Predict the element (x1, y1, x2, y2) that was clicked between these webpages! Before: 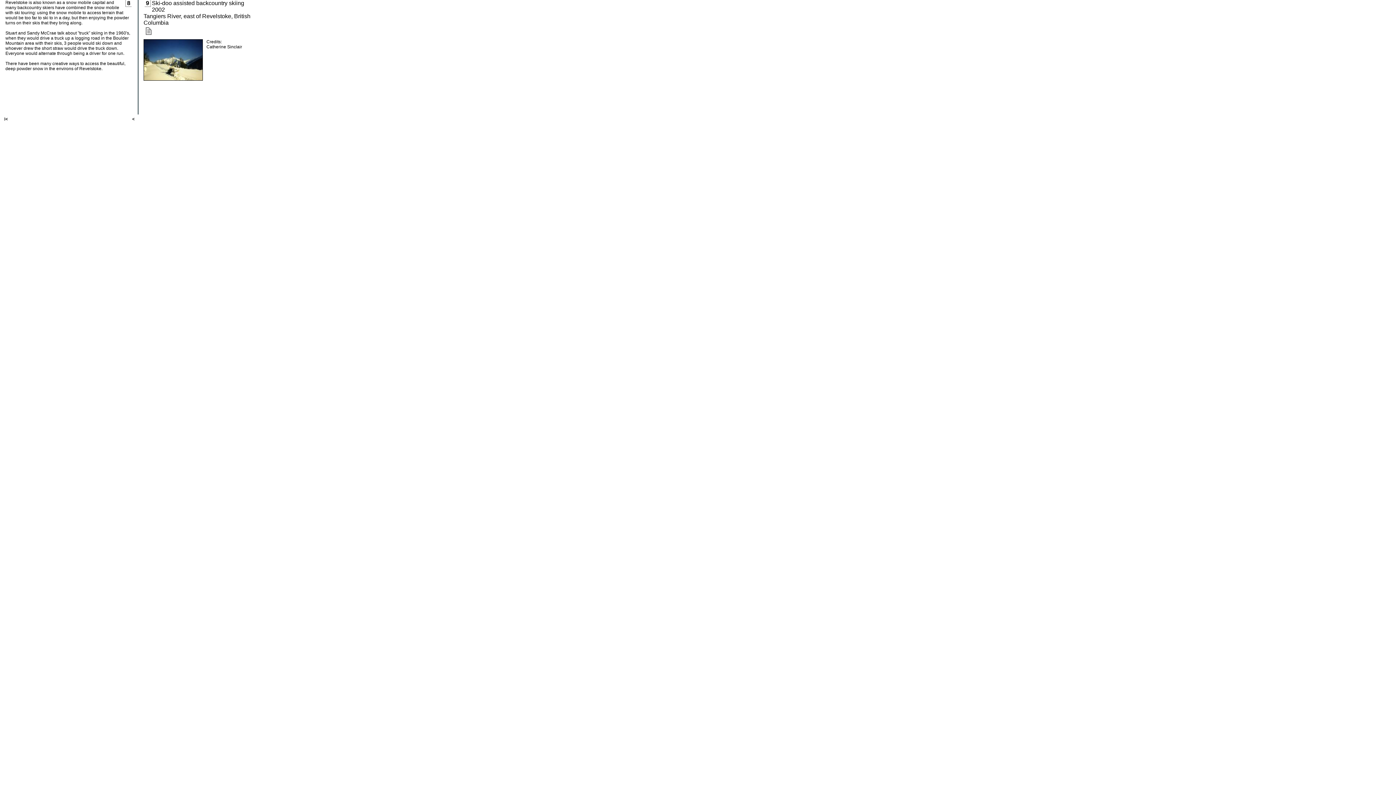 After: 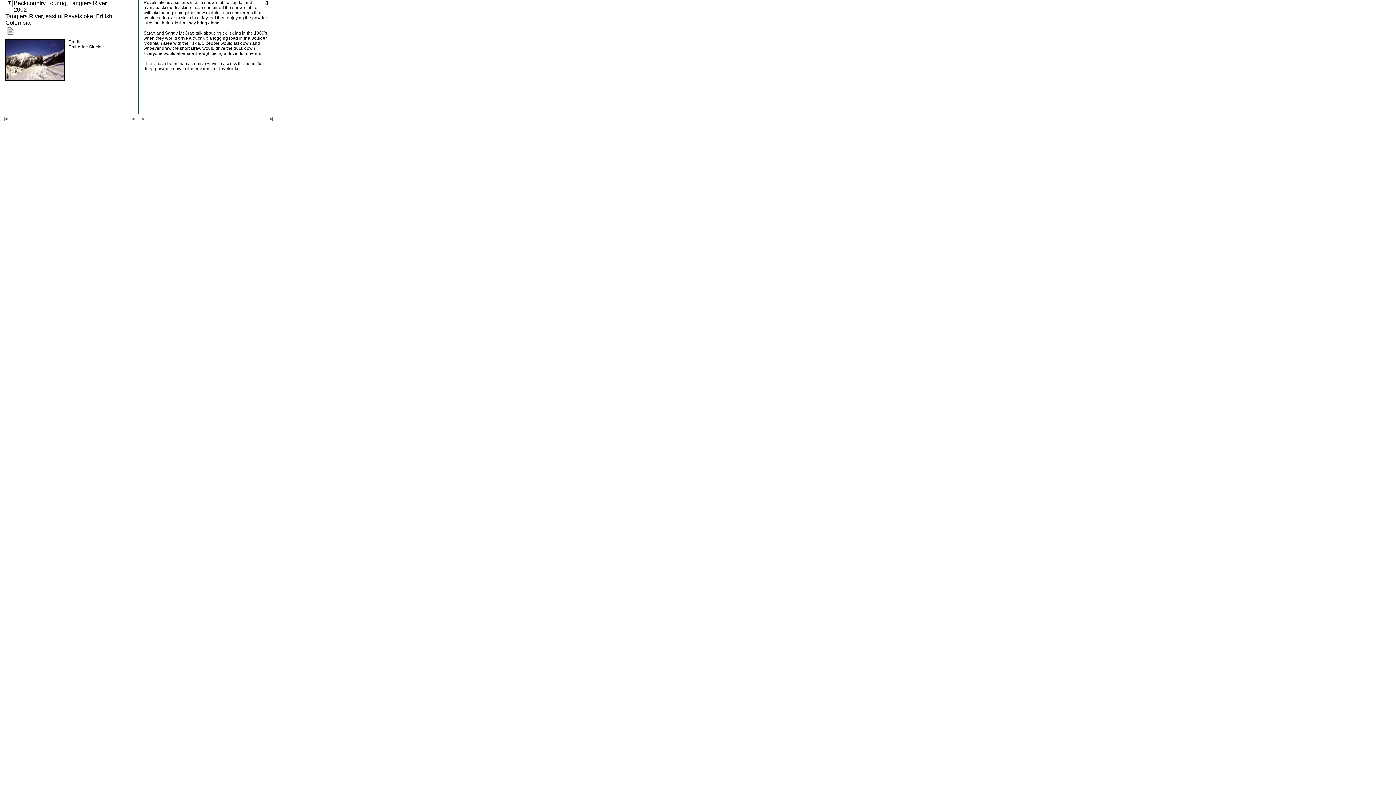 Action: bbox: (73, 117, 134, 120)